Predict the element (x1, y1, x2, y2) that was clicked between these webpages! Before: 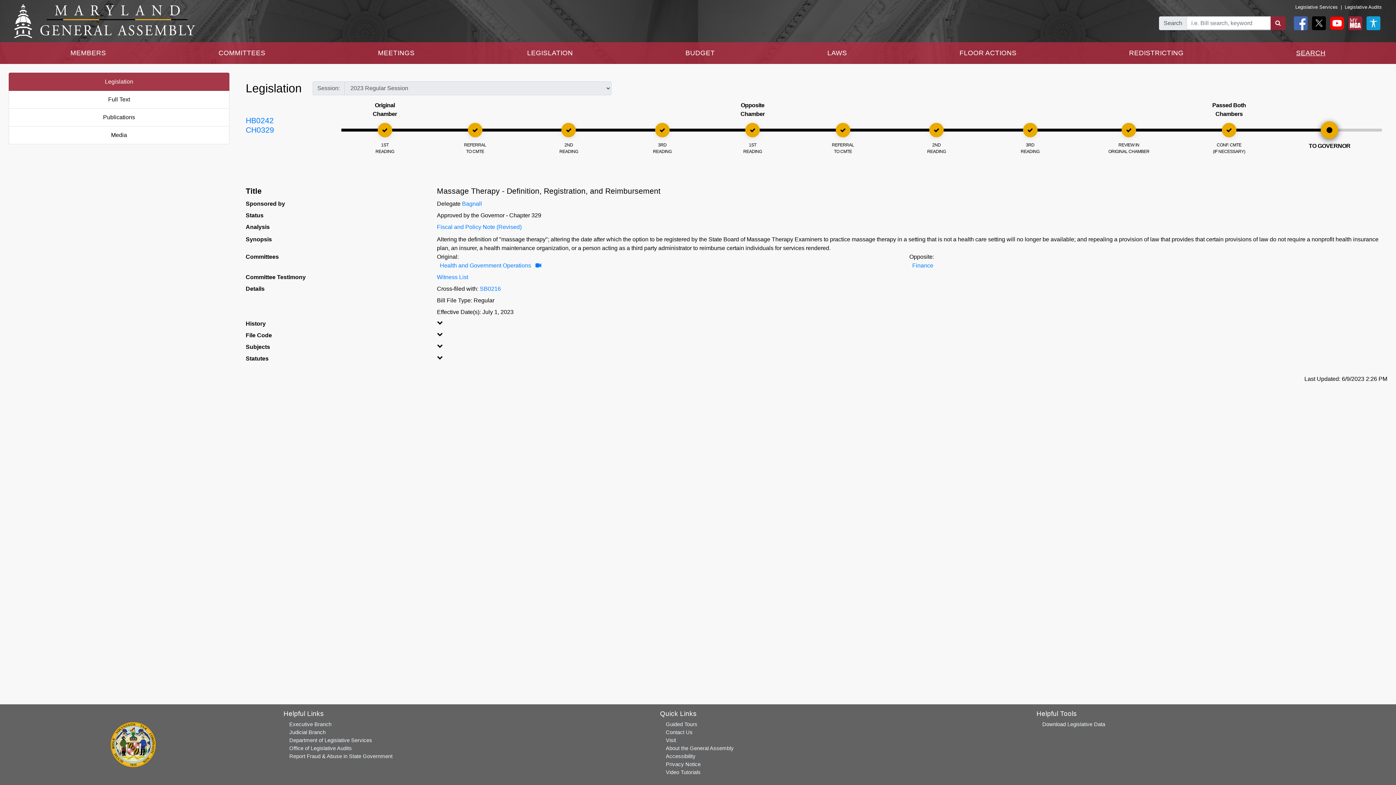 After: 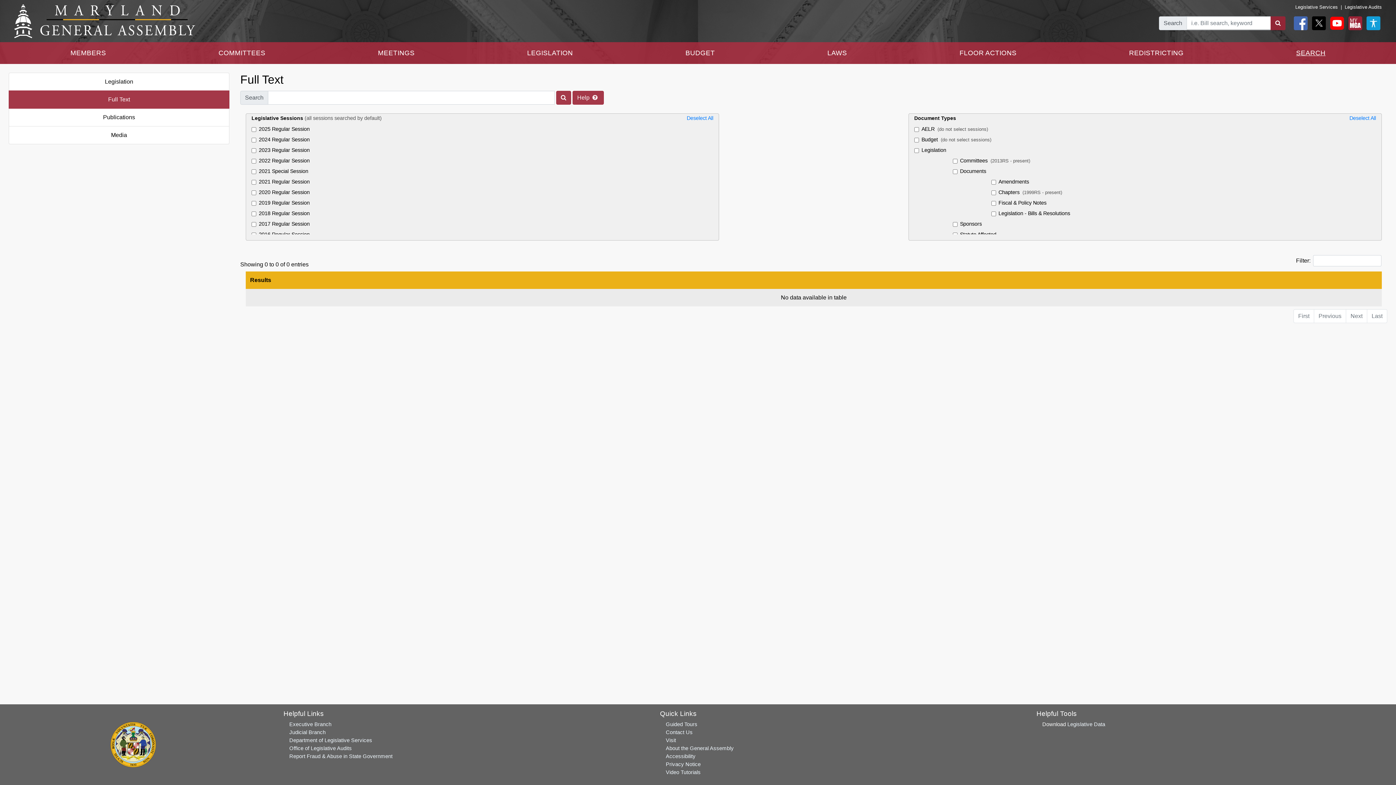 Action: label: Full Text bbox: (8, 90, 229, 108)